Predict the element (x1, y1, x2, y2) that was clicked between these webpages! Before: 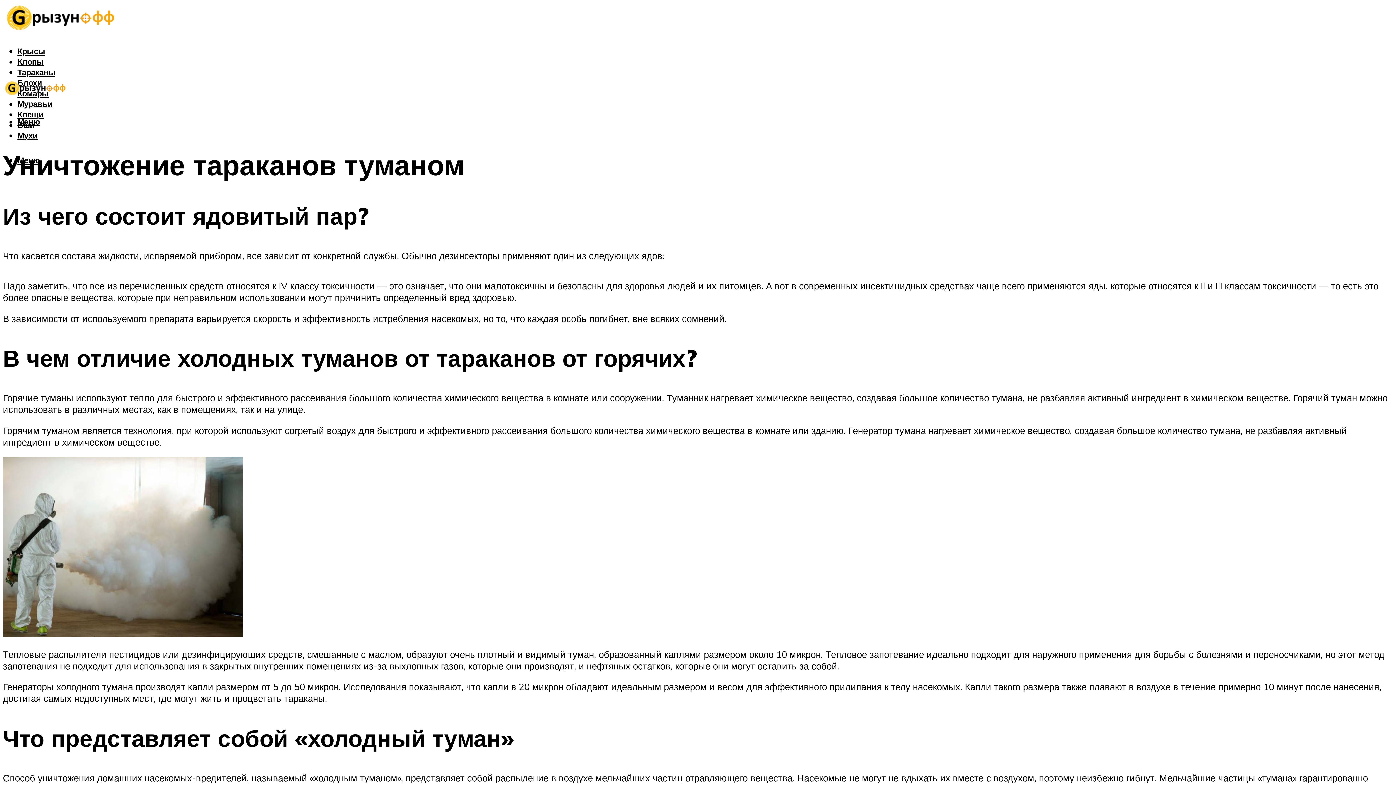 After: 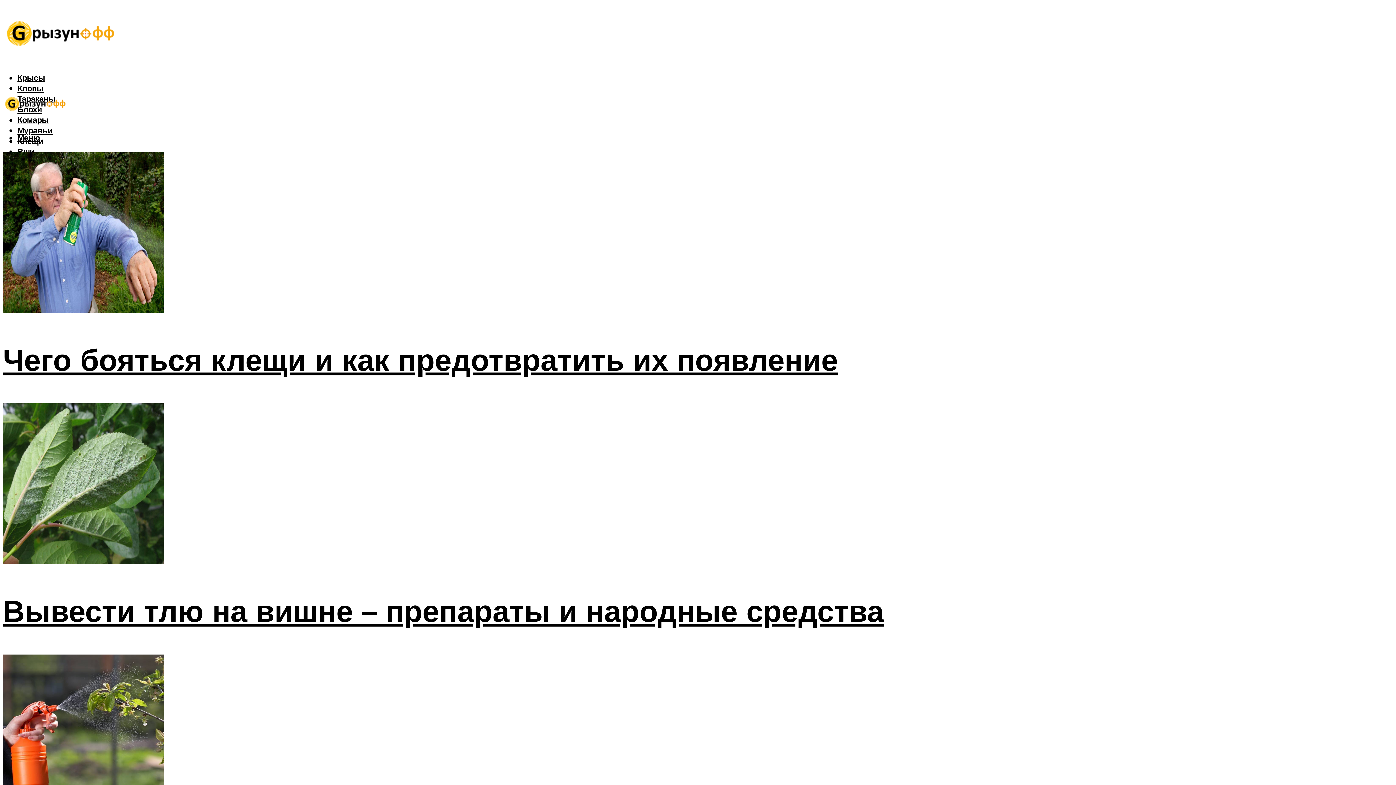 Action: bbox: (2, 2, 119, 37)